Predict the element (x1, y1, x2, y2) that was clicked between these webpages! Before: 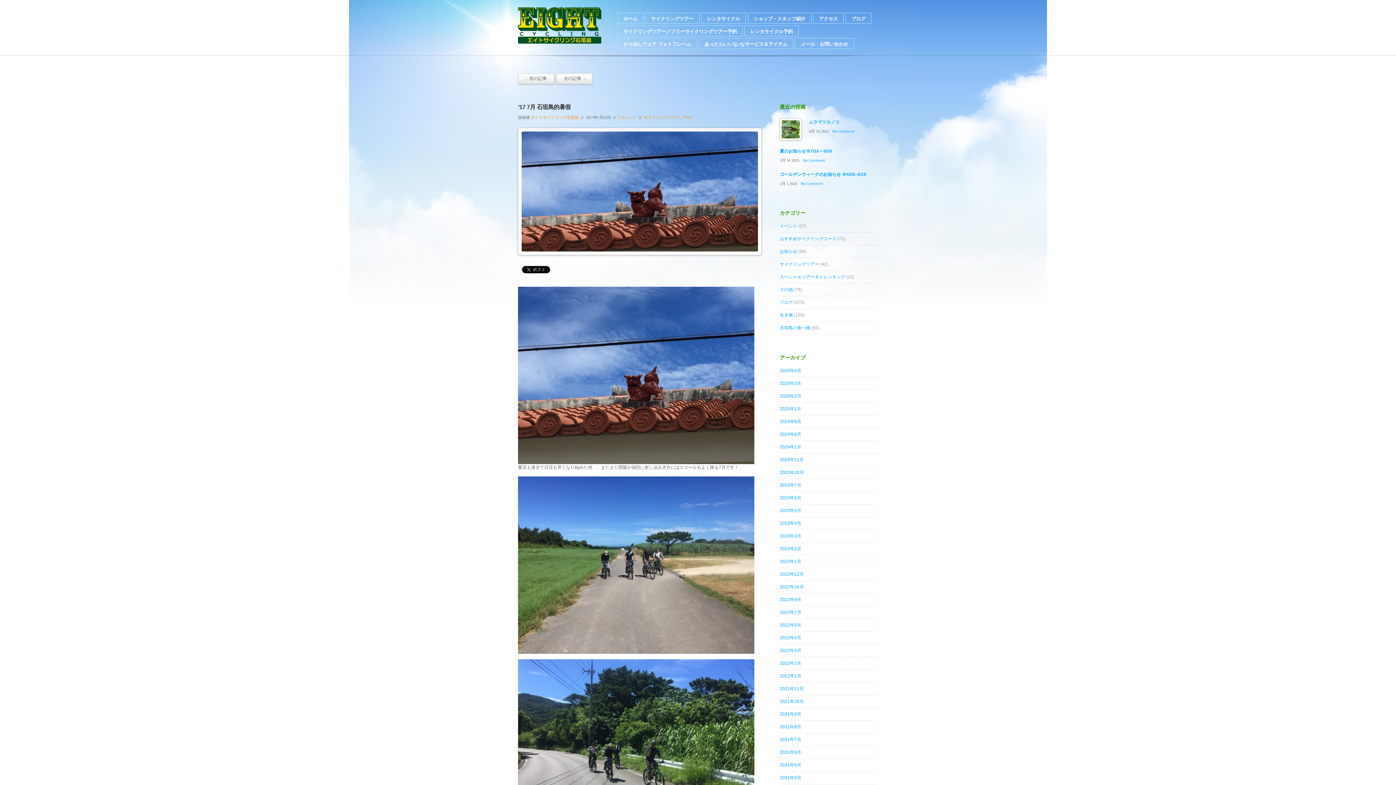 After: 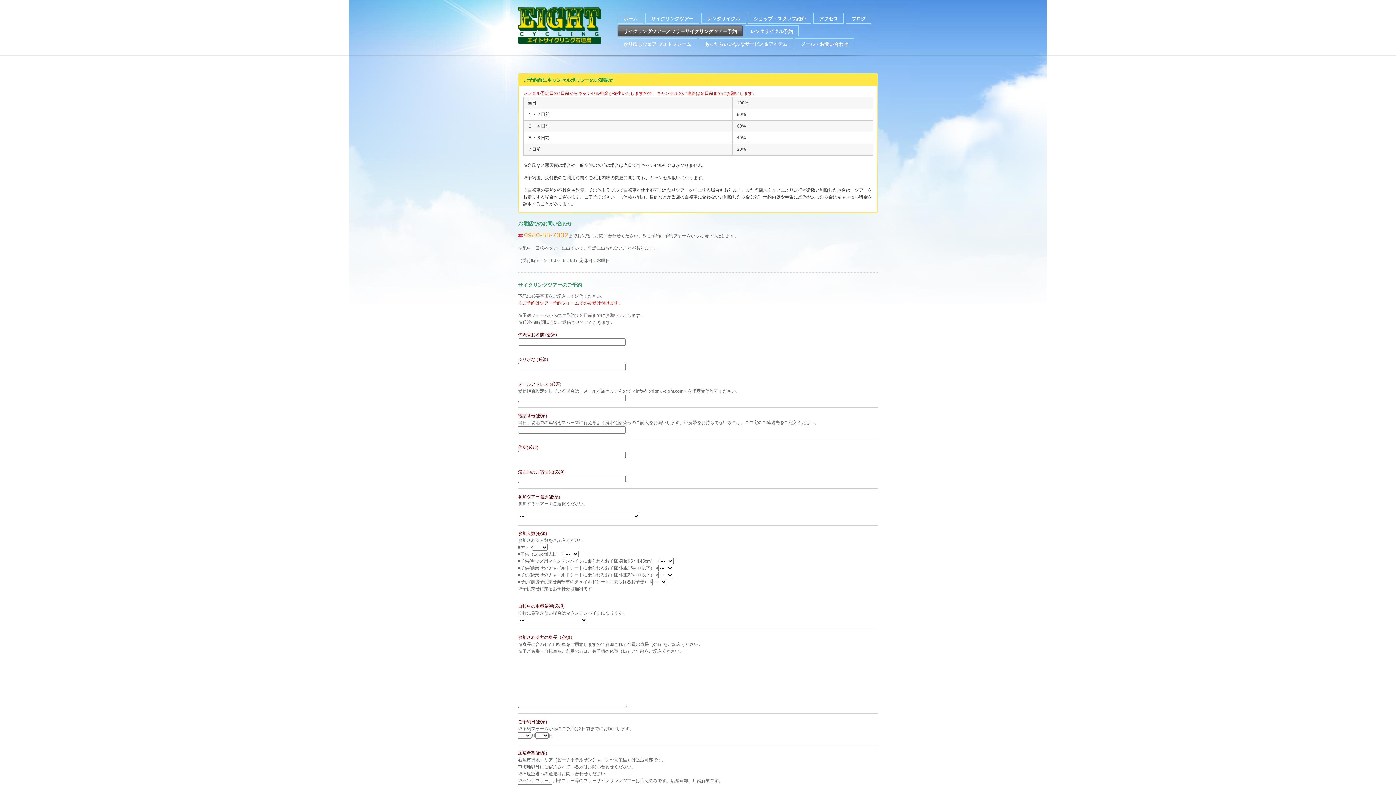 Action: label: サイクリングツアー／フリーサイクリングツアー予約 bbox: (617, 25, 742, 36)